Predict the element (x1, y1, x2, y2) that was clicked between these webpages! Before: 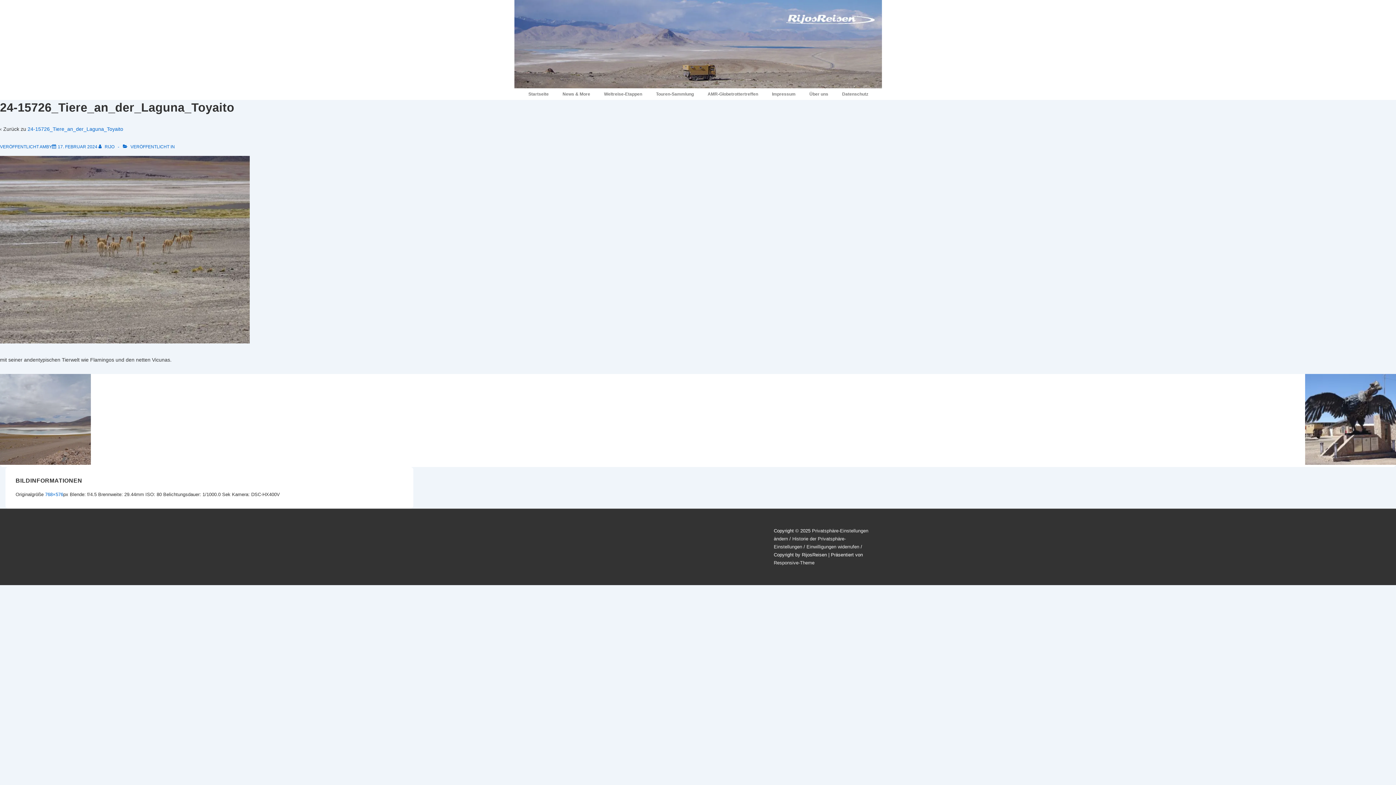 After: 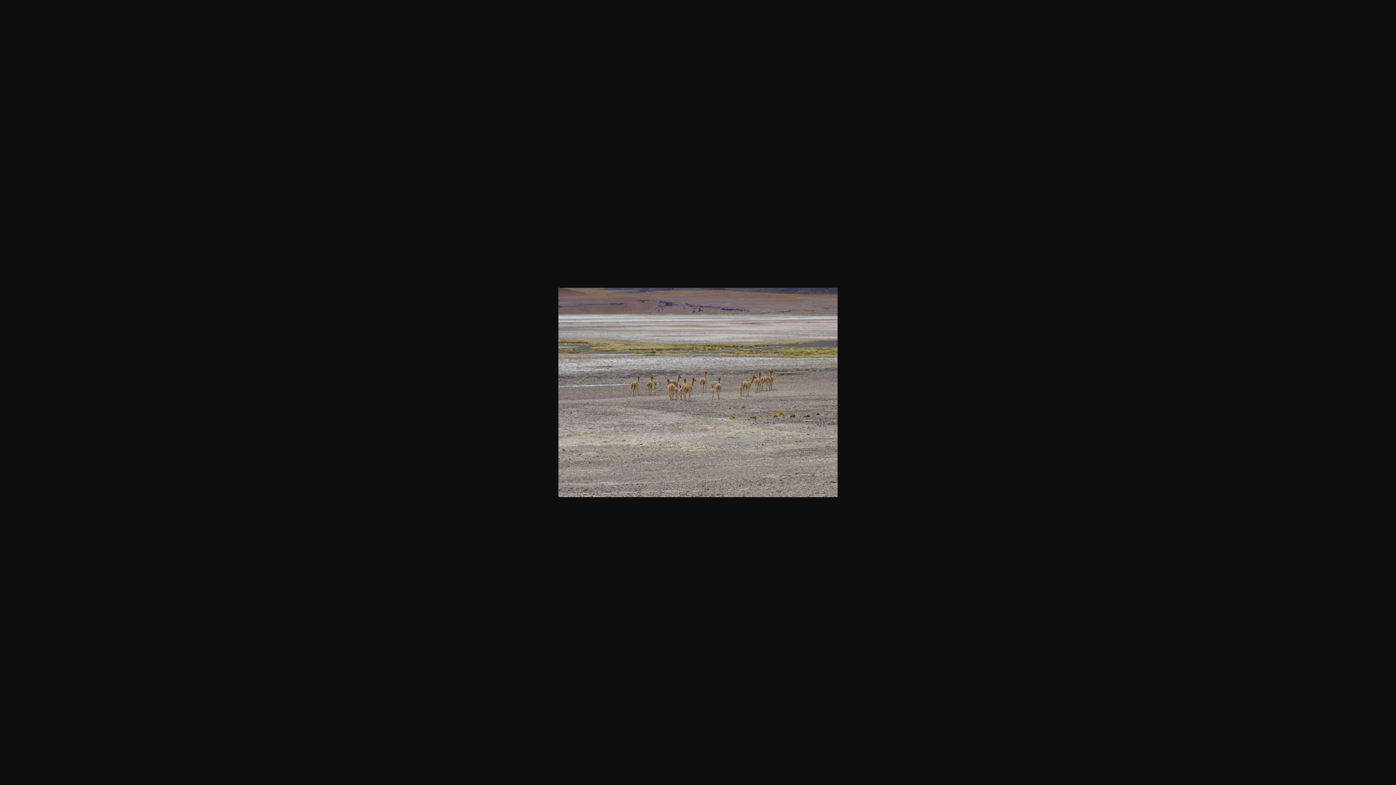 Action: bbox: (0, 338, 249, 344)